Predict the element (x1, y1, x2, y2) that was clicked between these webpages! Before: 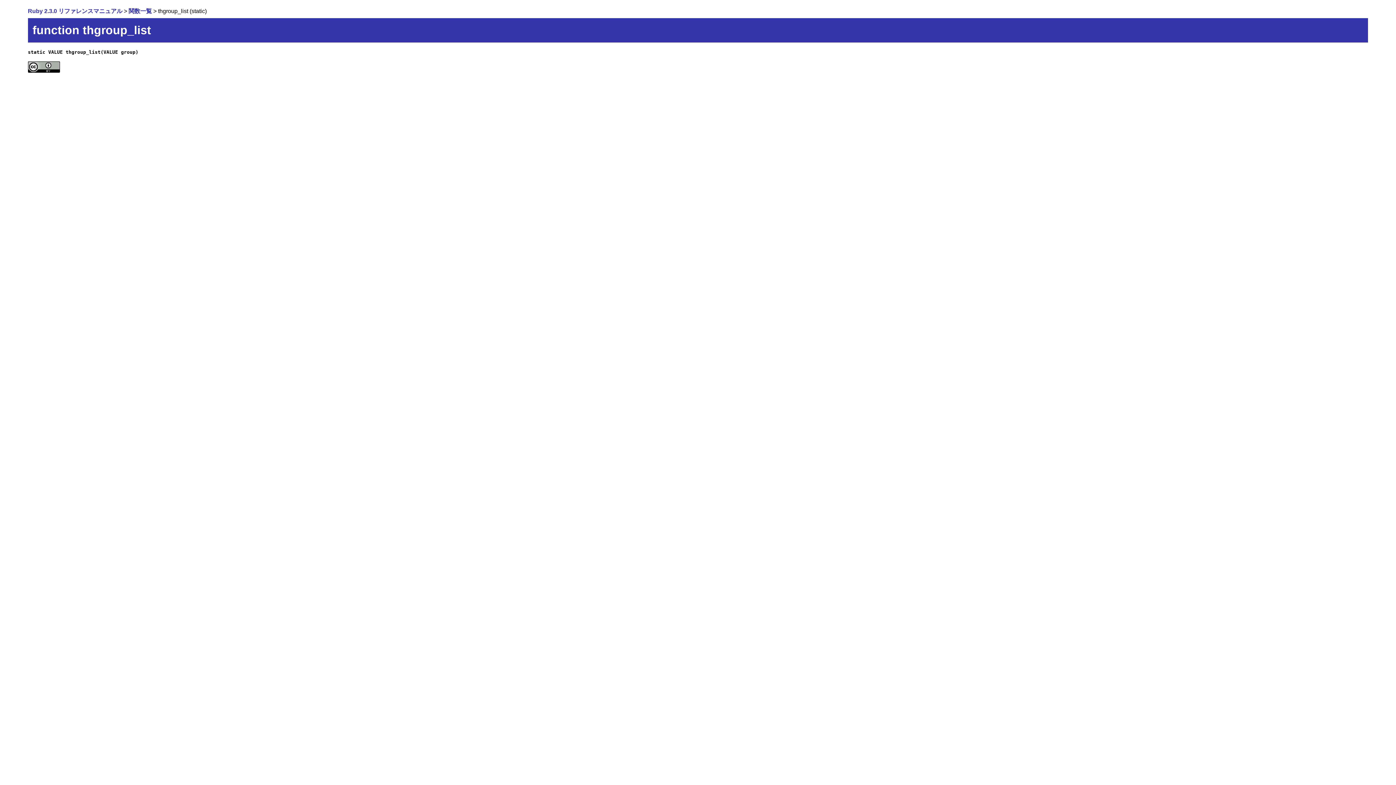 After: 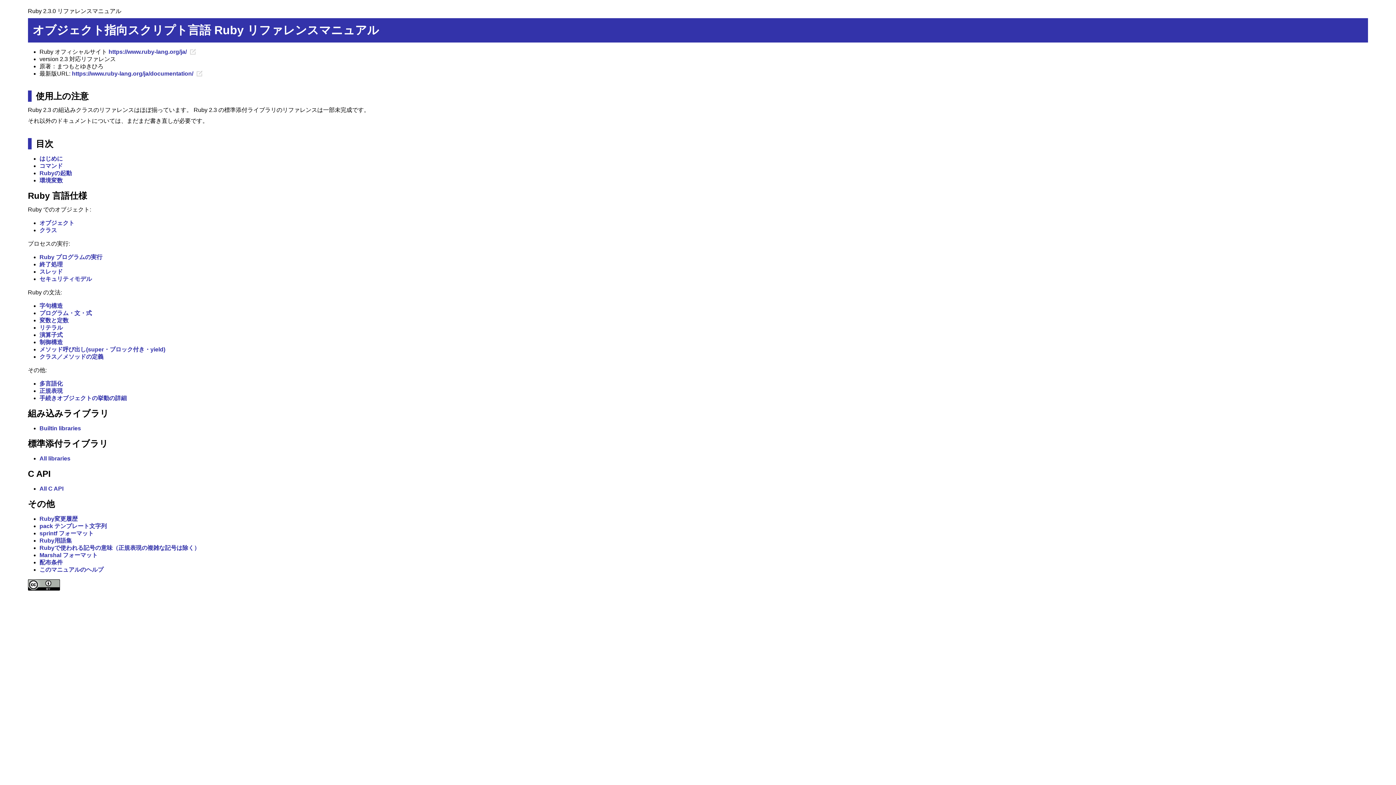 Action: label: Ruby 2.3.0 リファレンスマニュアル bbox: (27, 8, 122, 14)